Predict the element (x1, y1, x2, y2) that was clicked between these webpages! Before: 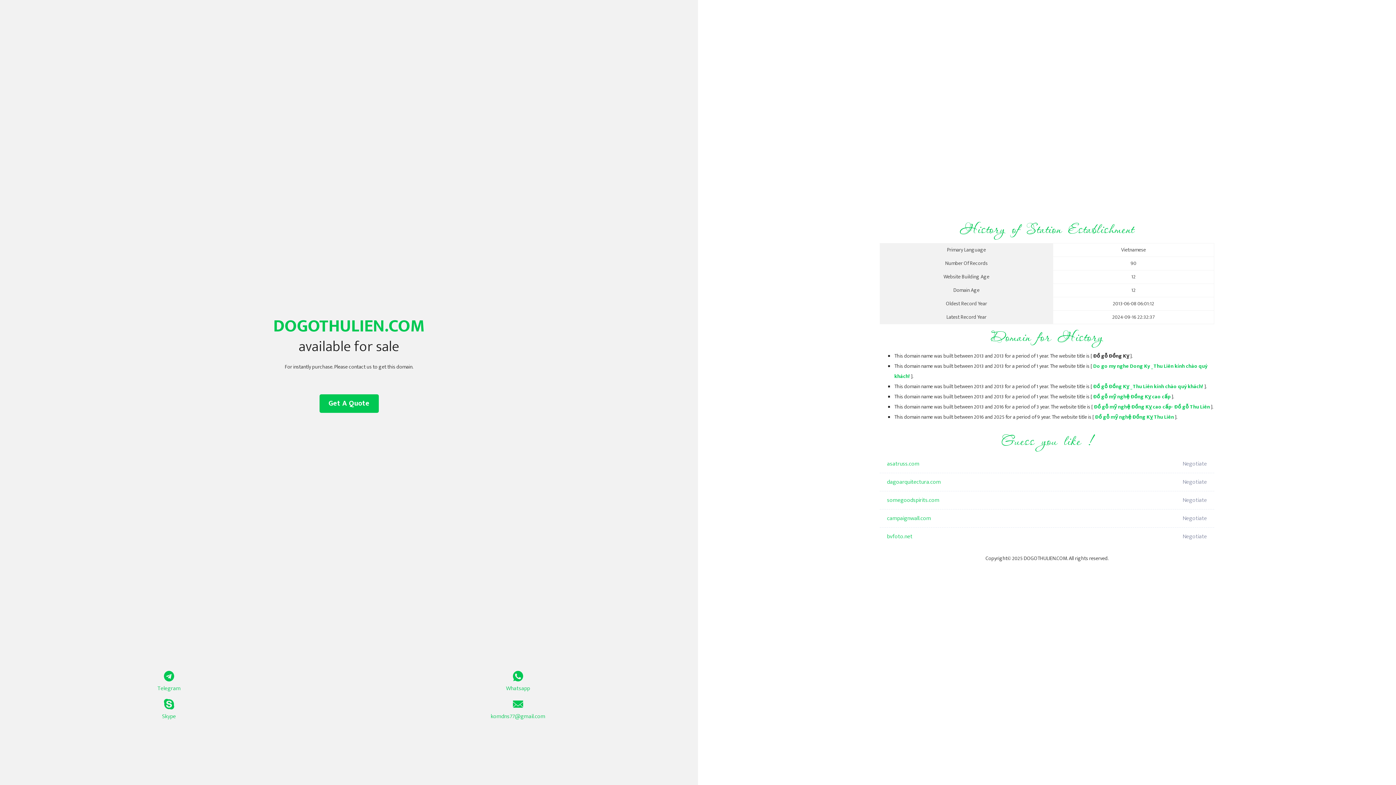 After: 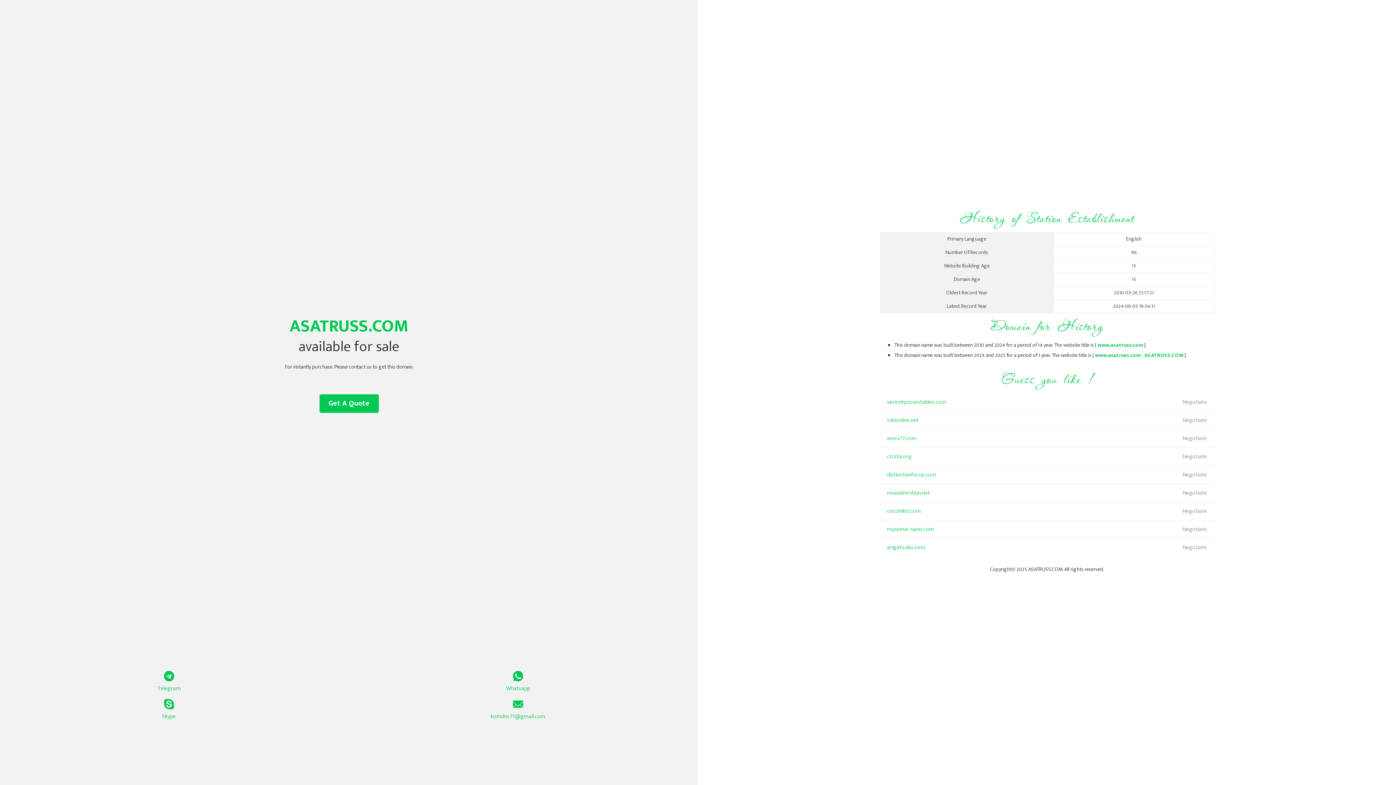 Action: bbox: (887, 455, 1098, 473) label: asatruss.com